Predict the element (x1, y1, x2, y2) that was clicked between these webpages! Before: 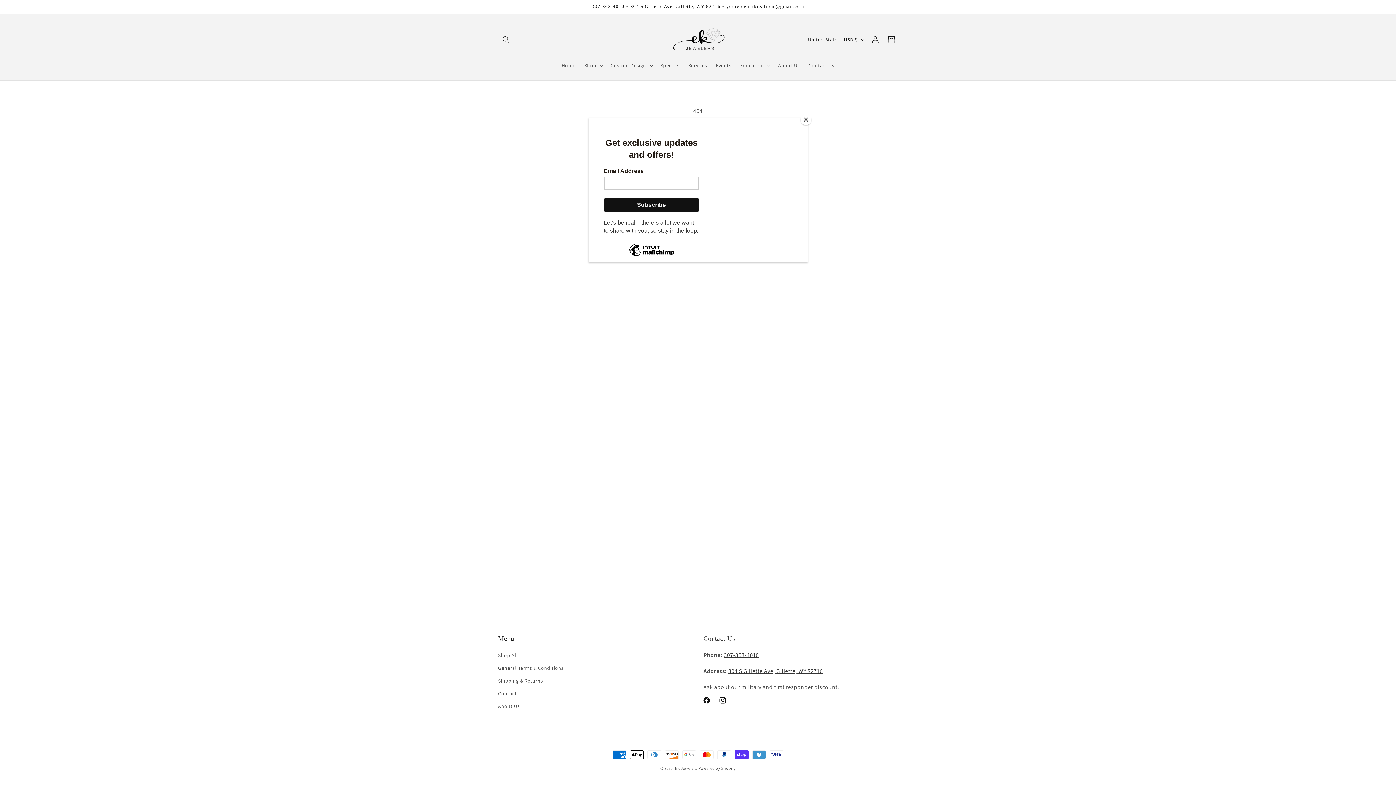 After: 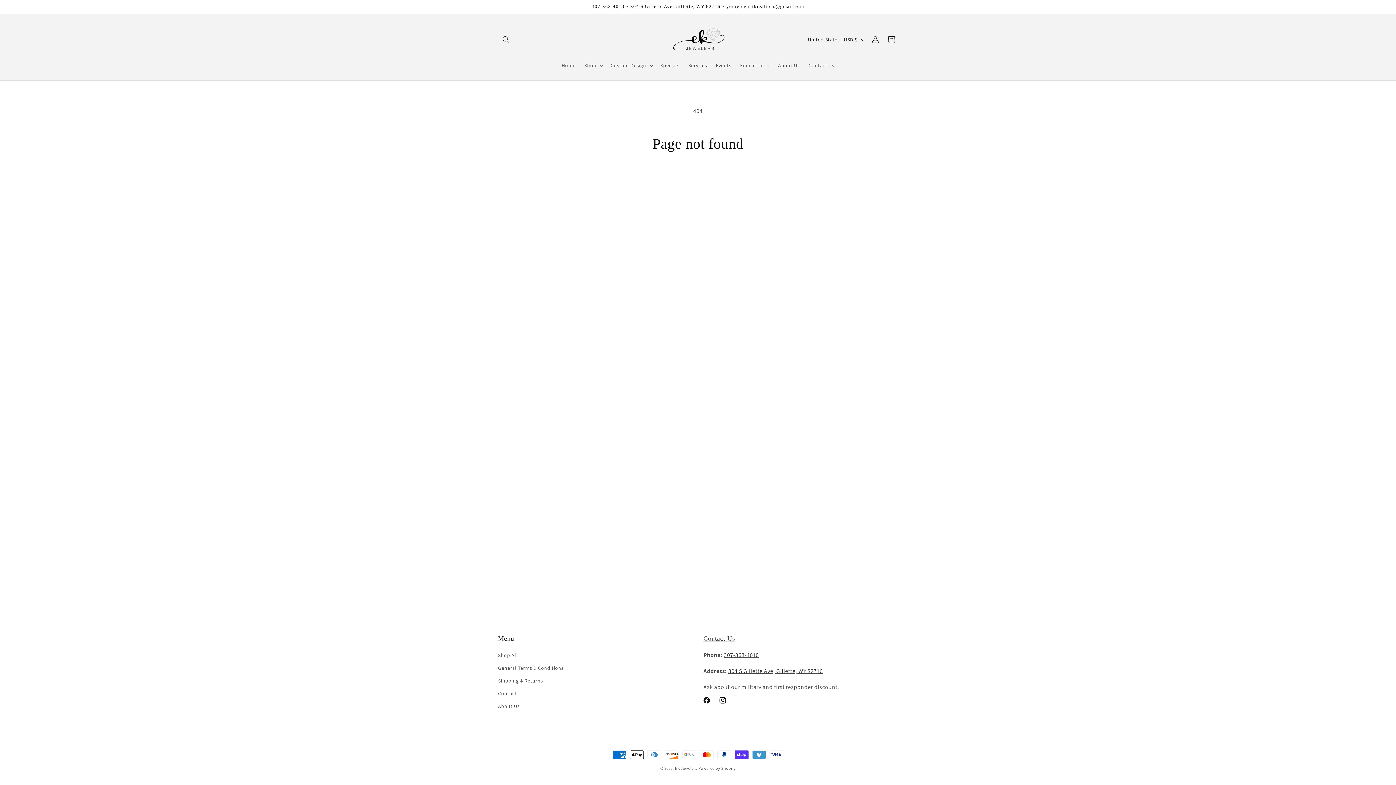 Action: label: Close bbox: (800, 114, 811, 125)